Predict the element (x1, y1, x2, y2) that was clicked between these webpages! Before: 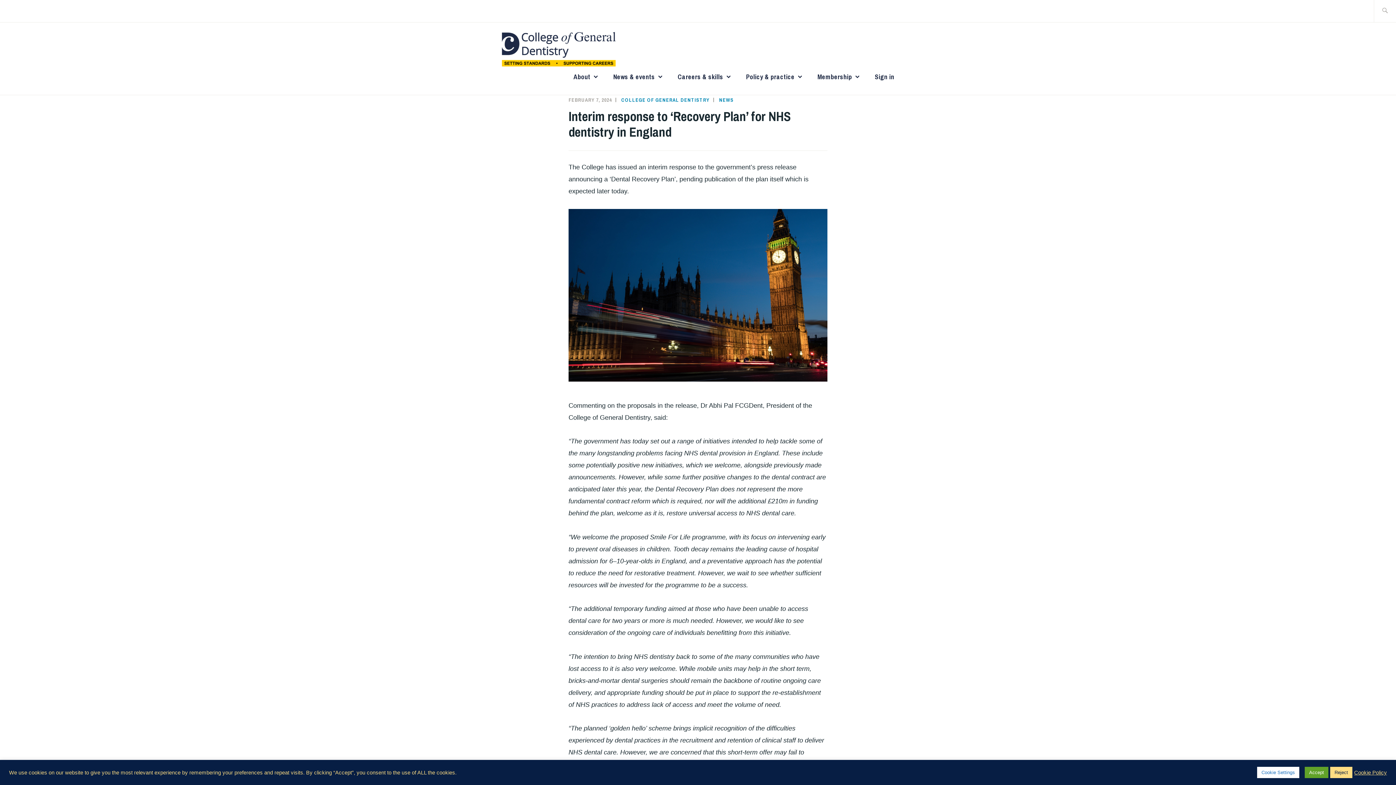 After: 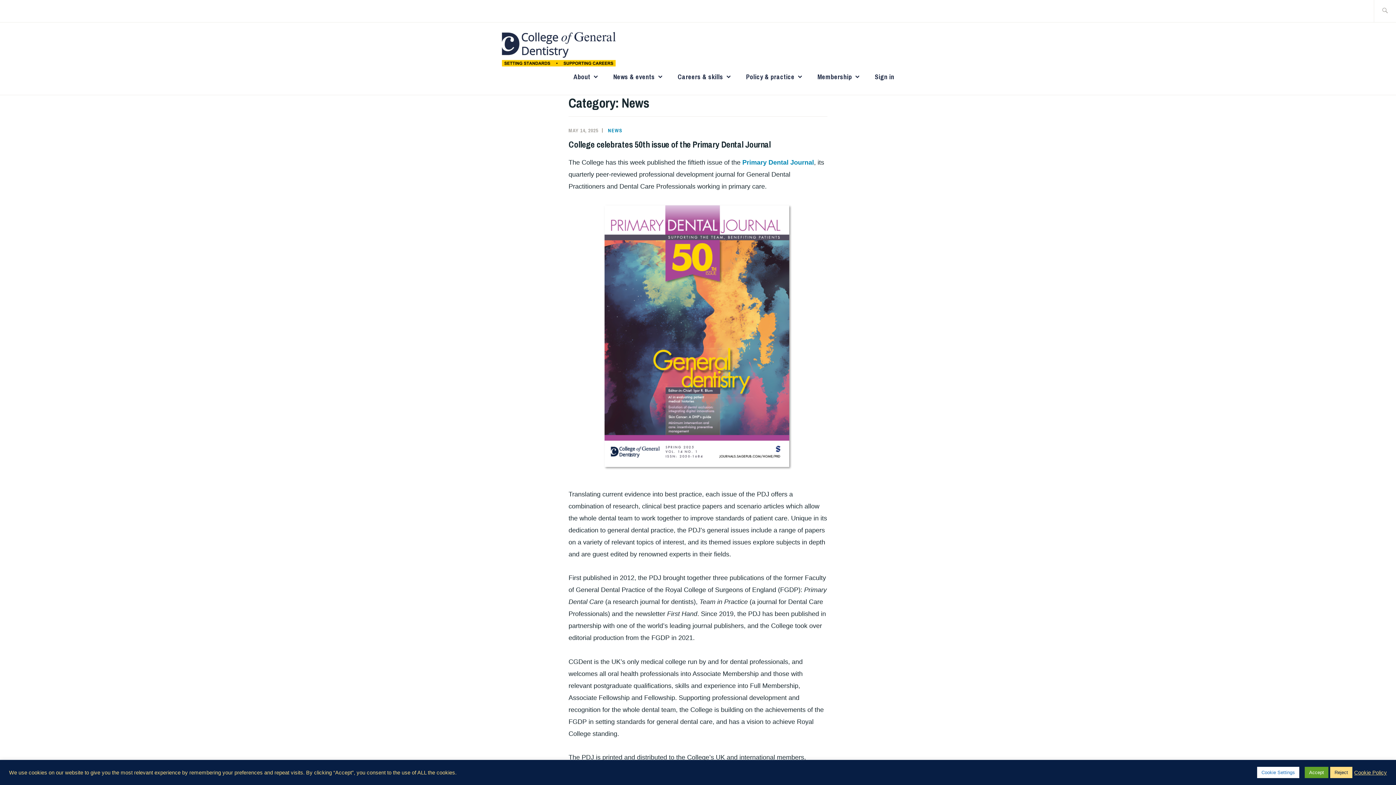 Action: label: NEWS bbox: (719, 96, 733, 103)